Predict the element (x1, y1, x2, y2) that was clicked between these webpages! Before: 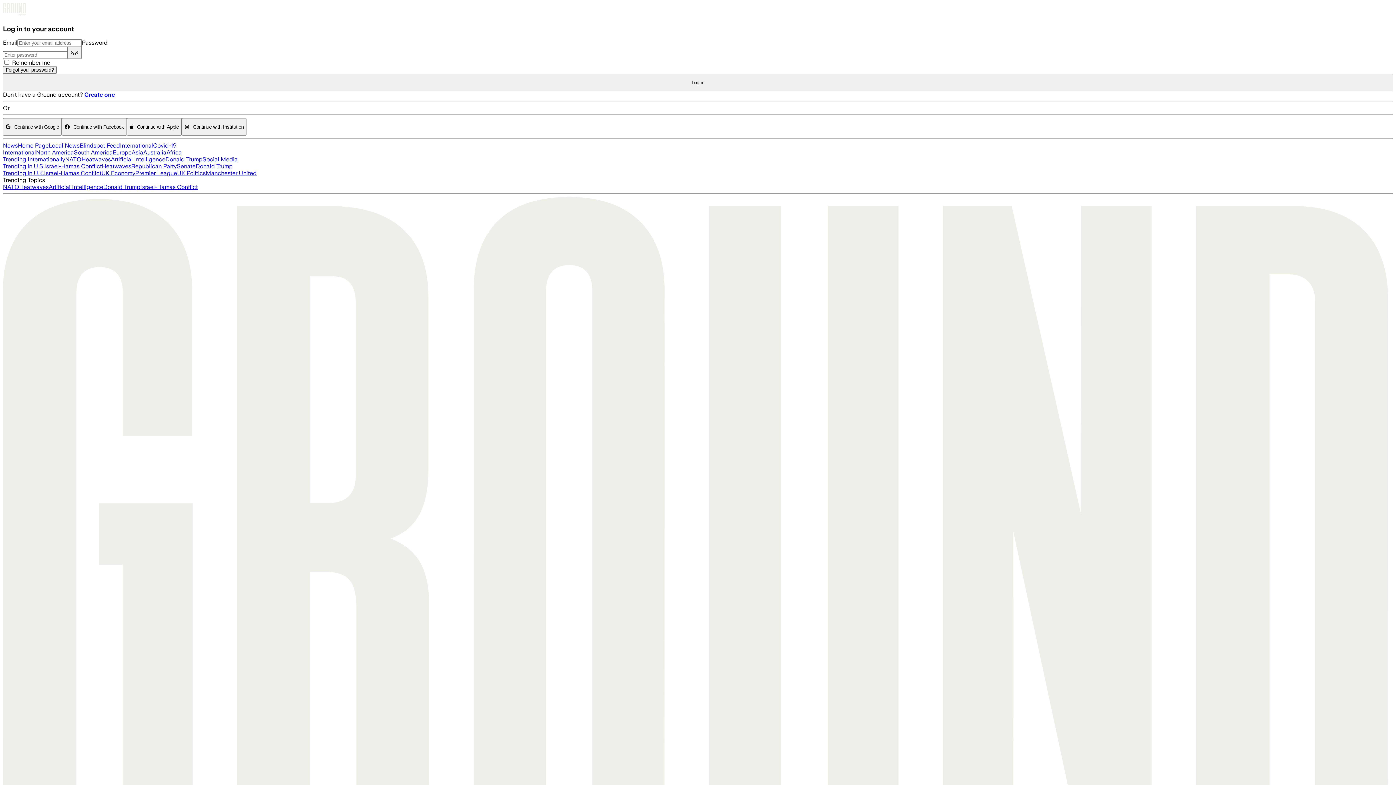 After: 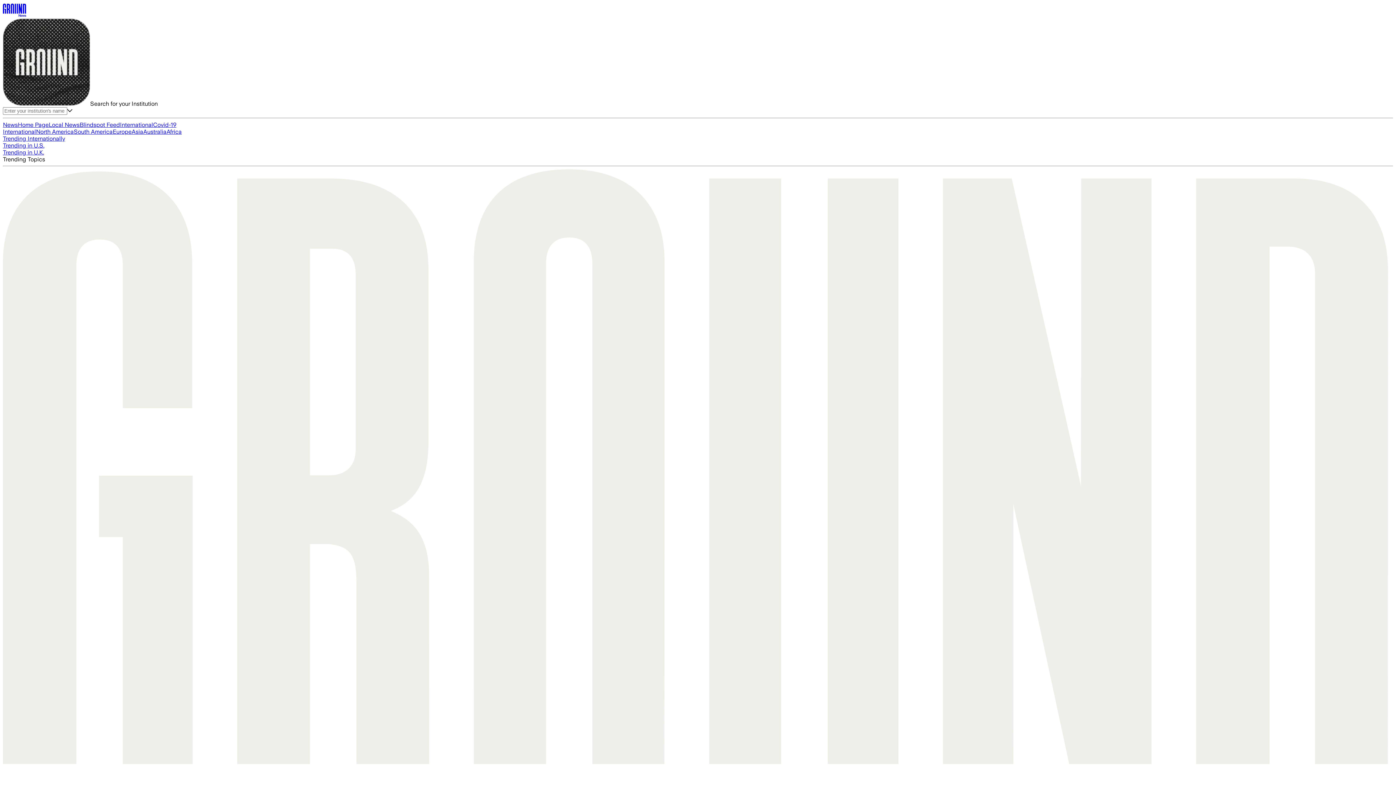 Action: bbox: (181, 118, 246, 135) label: Continue with Institution